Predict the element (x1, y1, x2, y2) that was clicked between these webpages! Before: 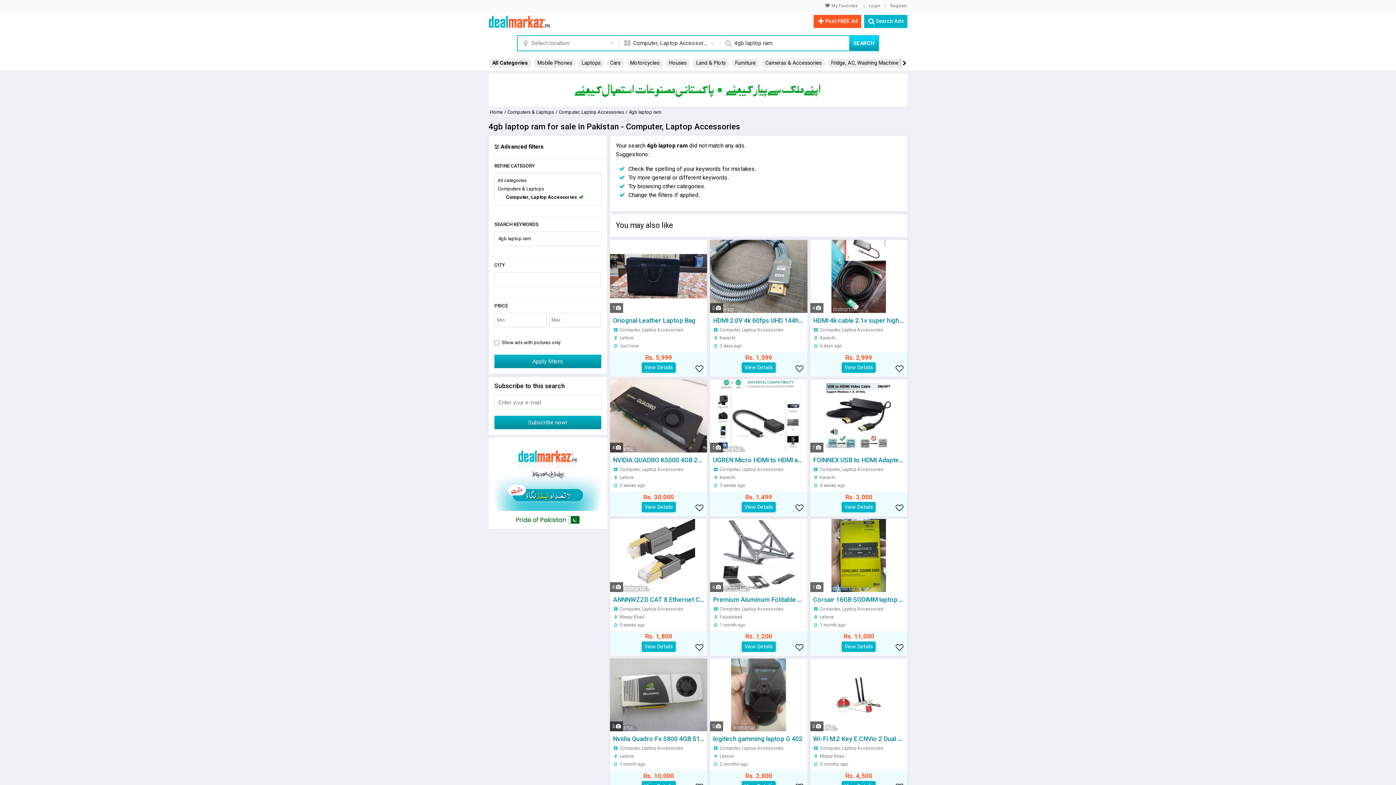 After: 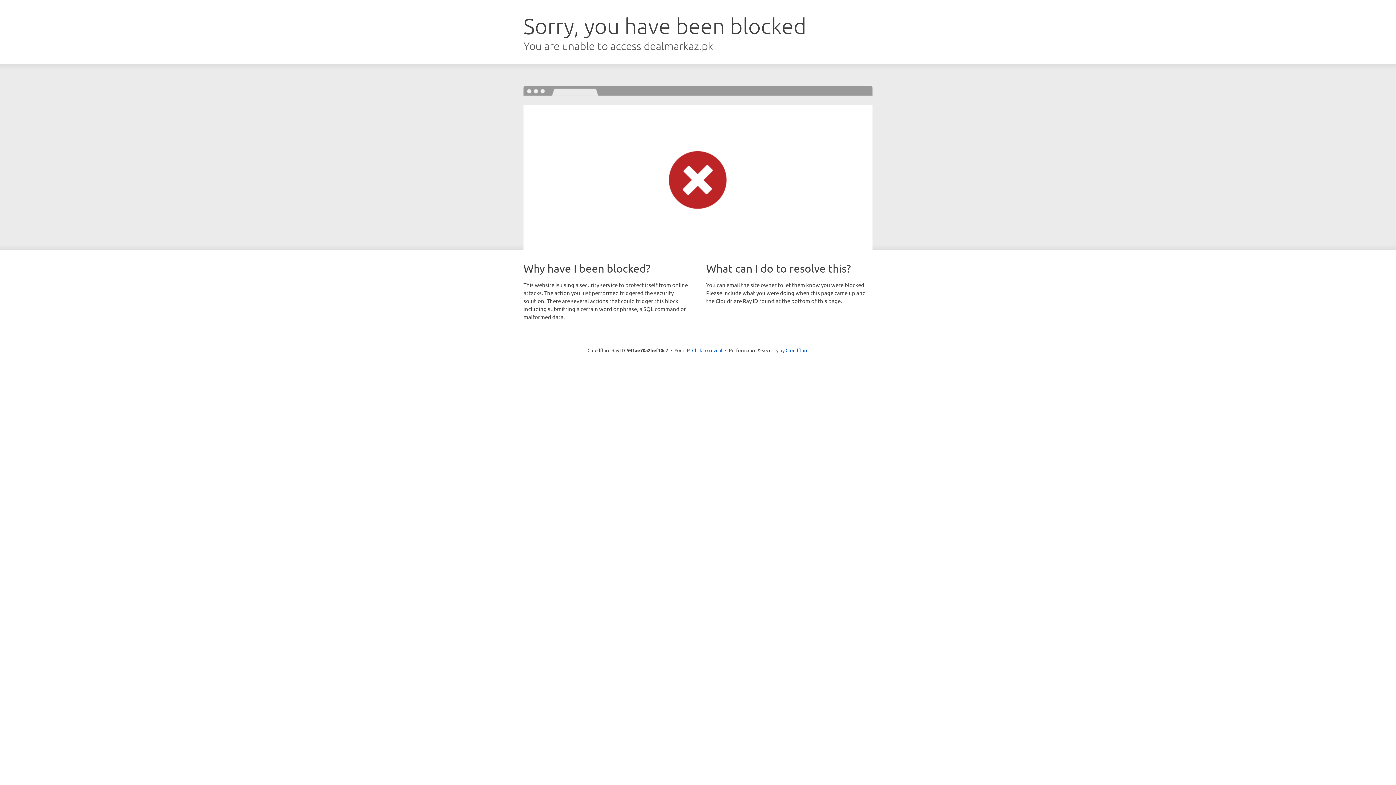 Action: bbox: (890, 3, 907, 8) label: Register